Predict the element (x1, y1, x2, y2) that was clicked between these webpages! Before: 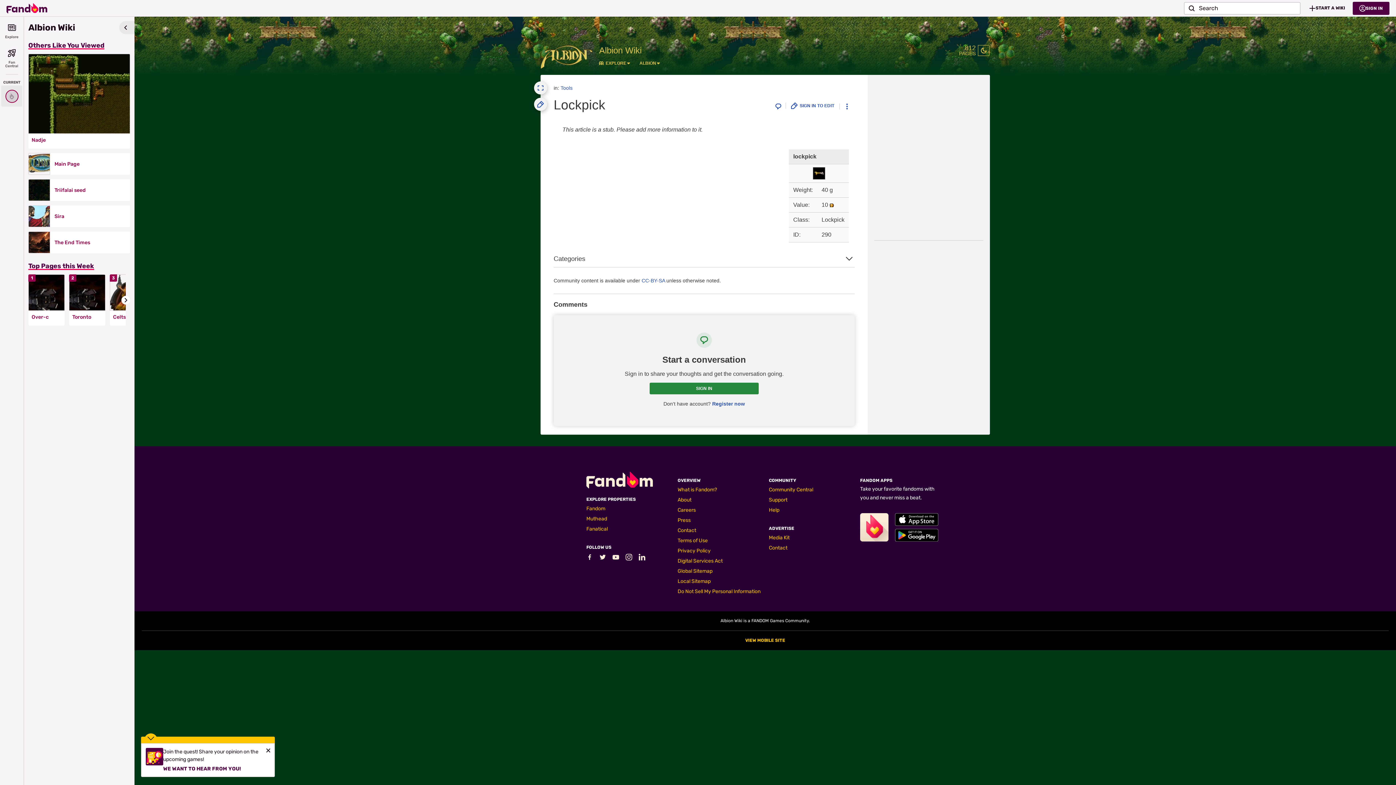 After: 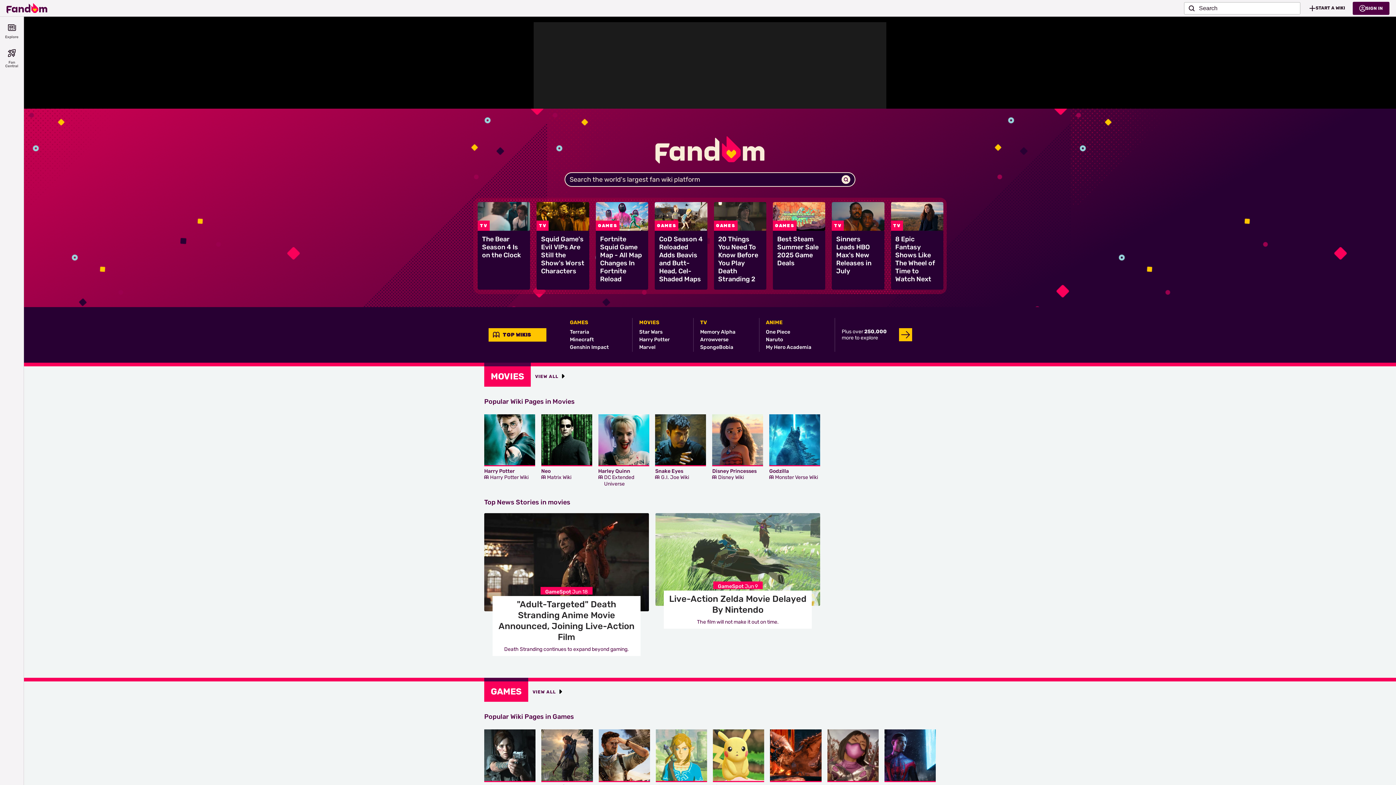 Action: bbox: (6, 0, 47, 15) label: Fandom homepage